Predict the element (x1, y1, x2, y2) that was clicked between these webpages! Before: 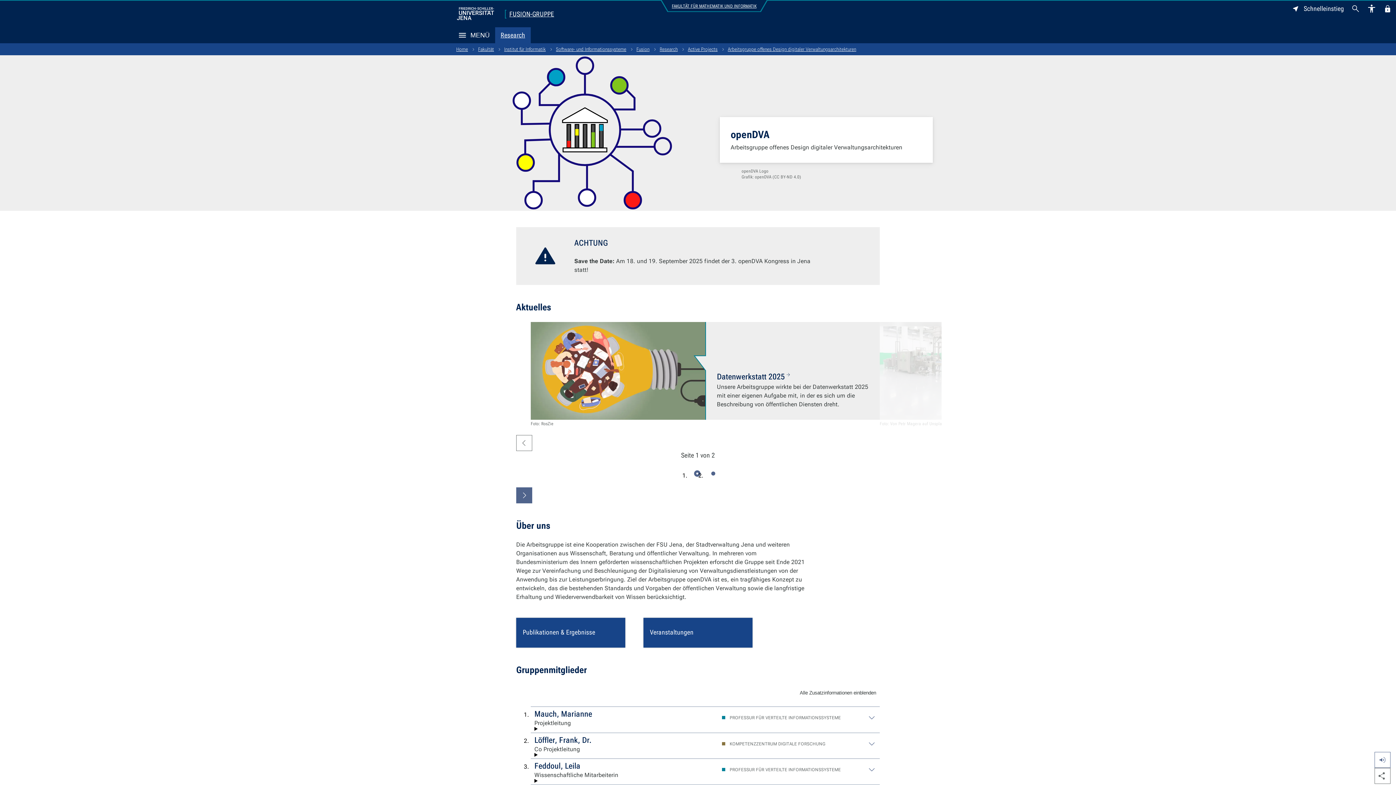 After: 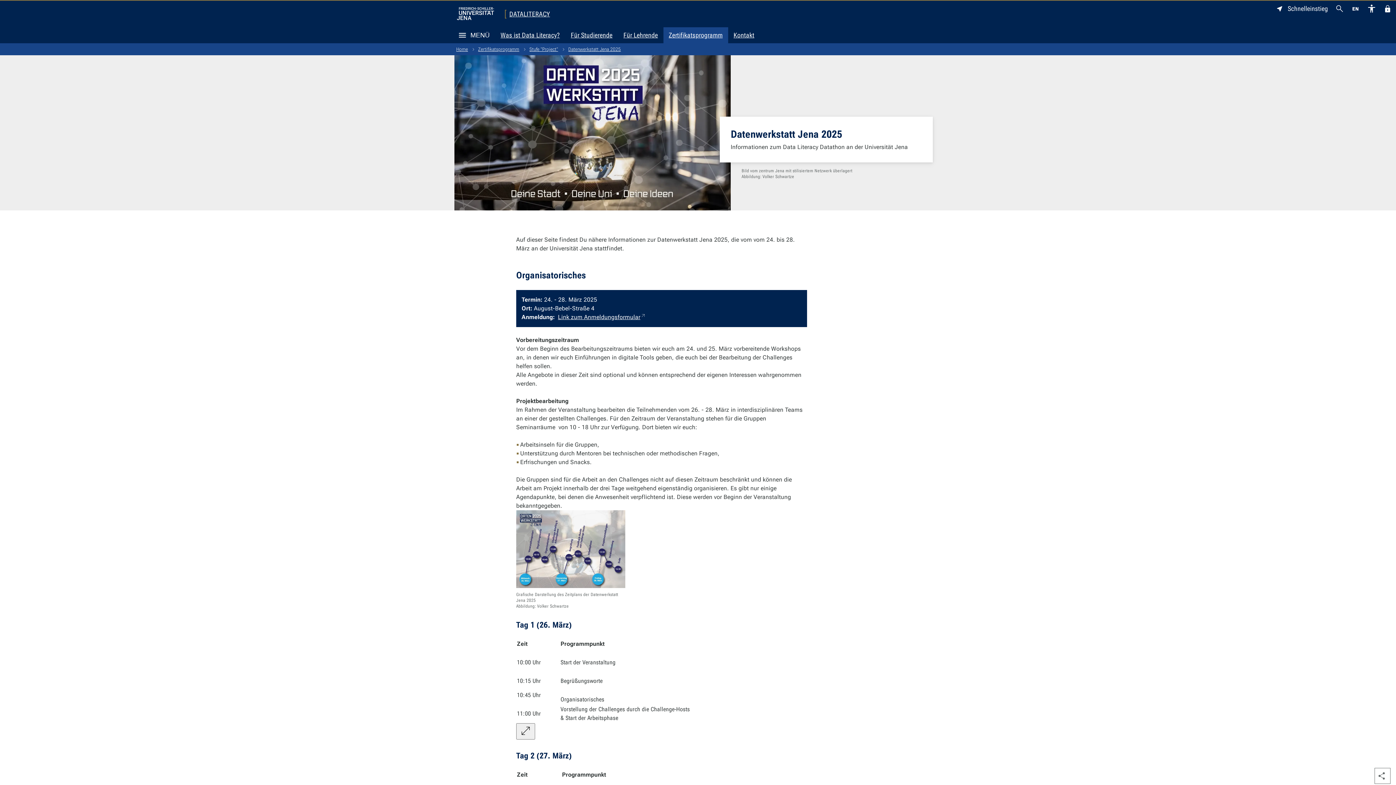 Action: bbox: (717, 371, 869, 382) label: Datenwerkstatt 2025